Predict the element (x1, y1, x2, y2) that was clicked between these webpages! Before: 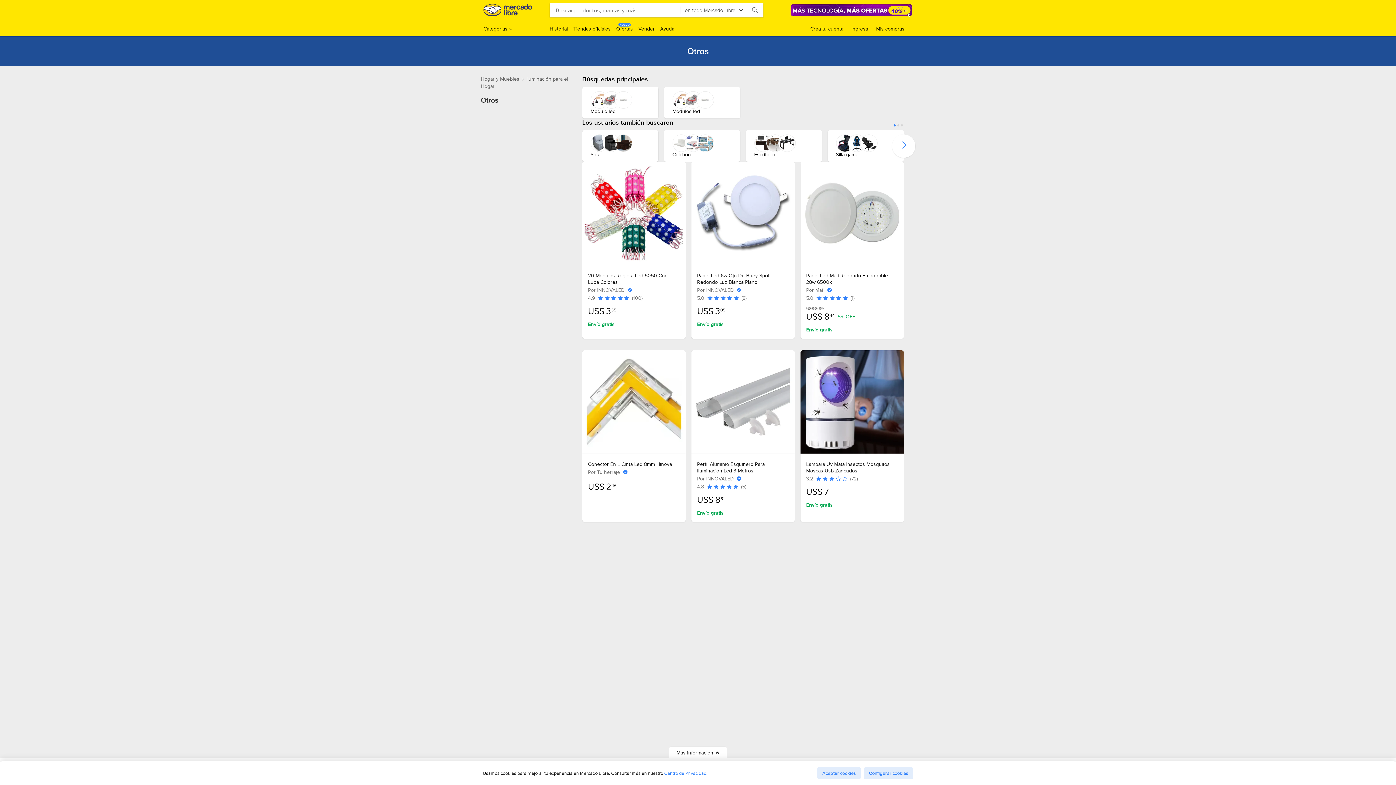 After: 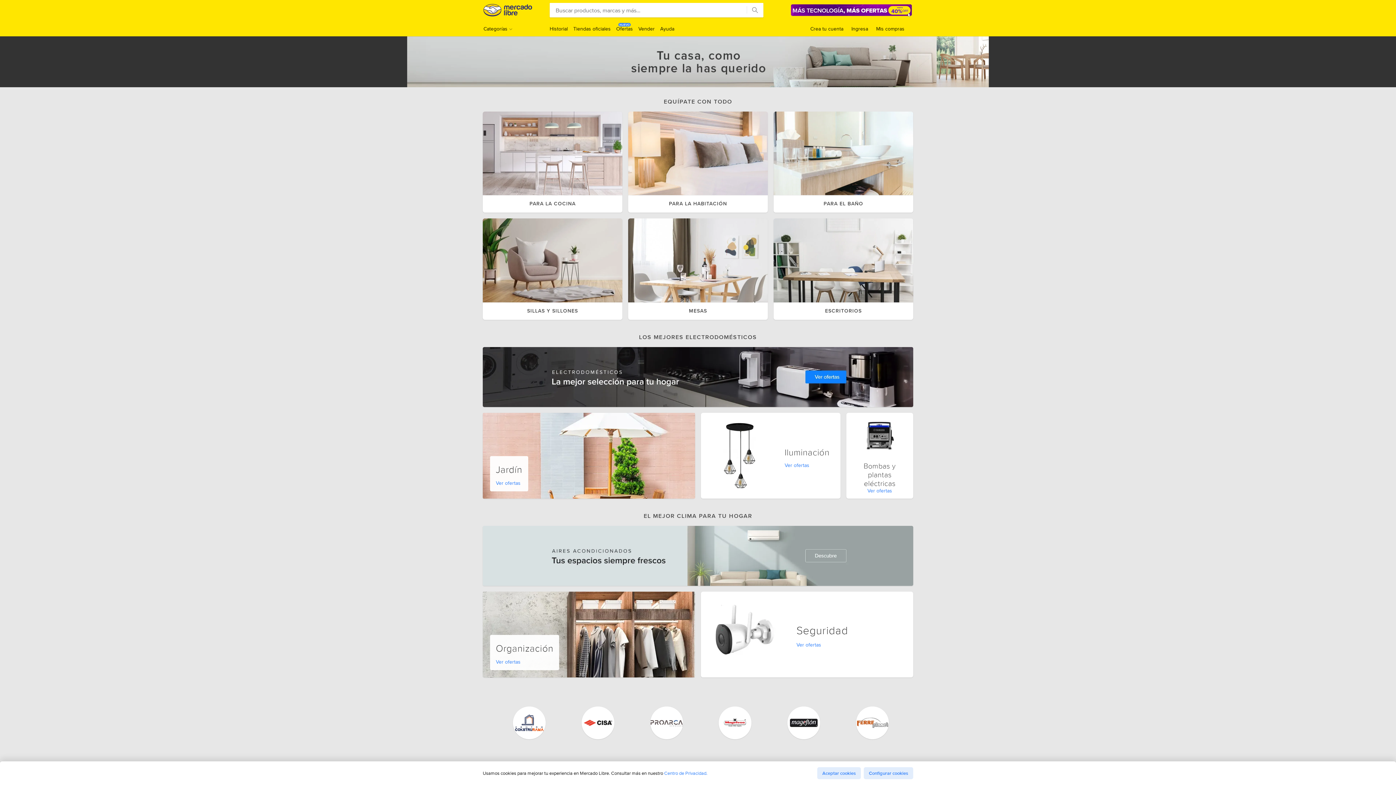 Action: bbox: (480, 75, 519, 82) label: Hogar y Muebles